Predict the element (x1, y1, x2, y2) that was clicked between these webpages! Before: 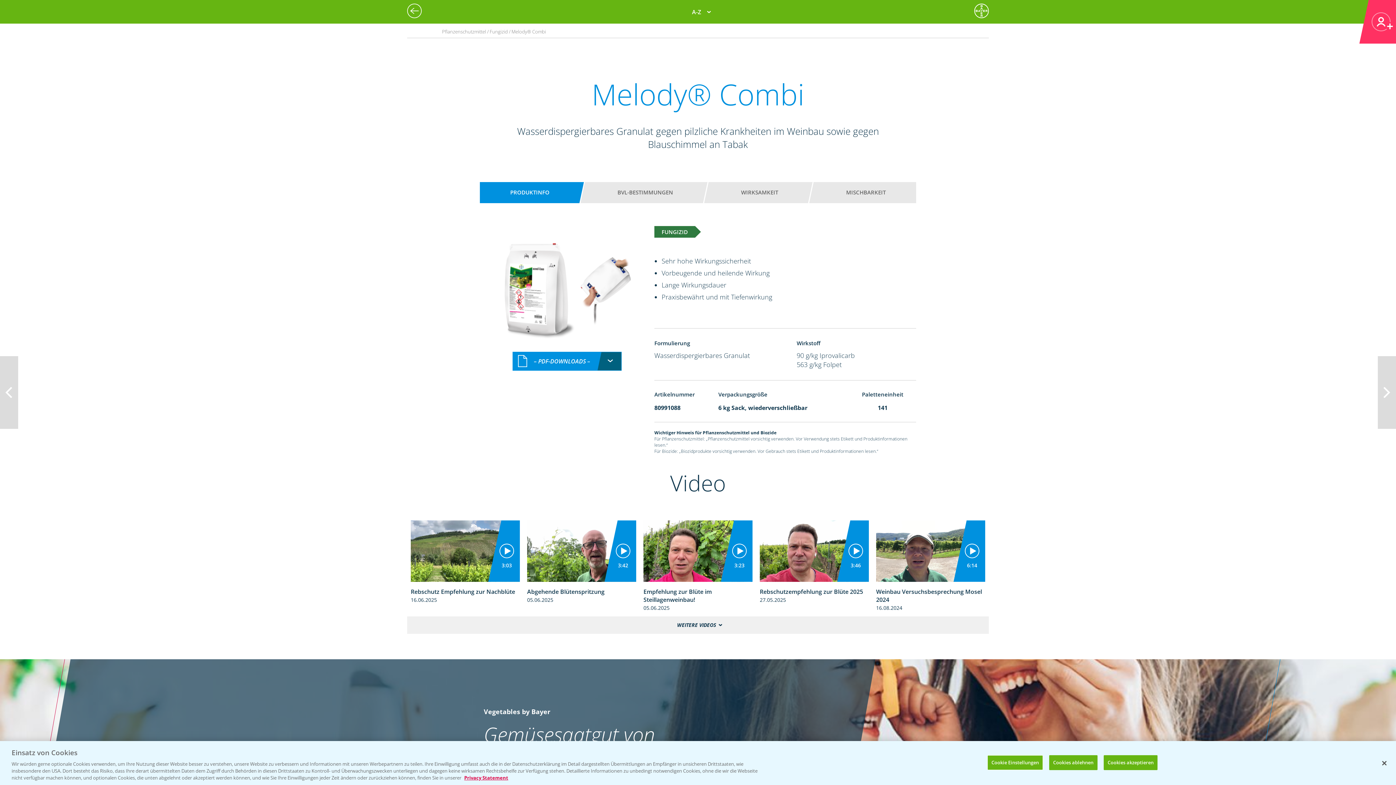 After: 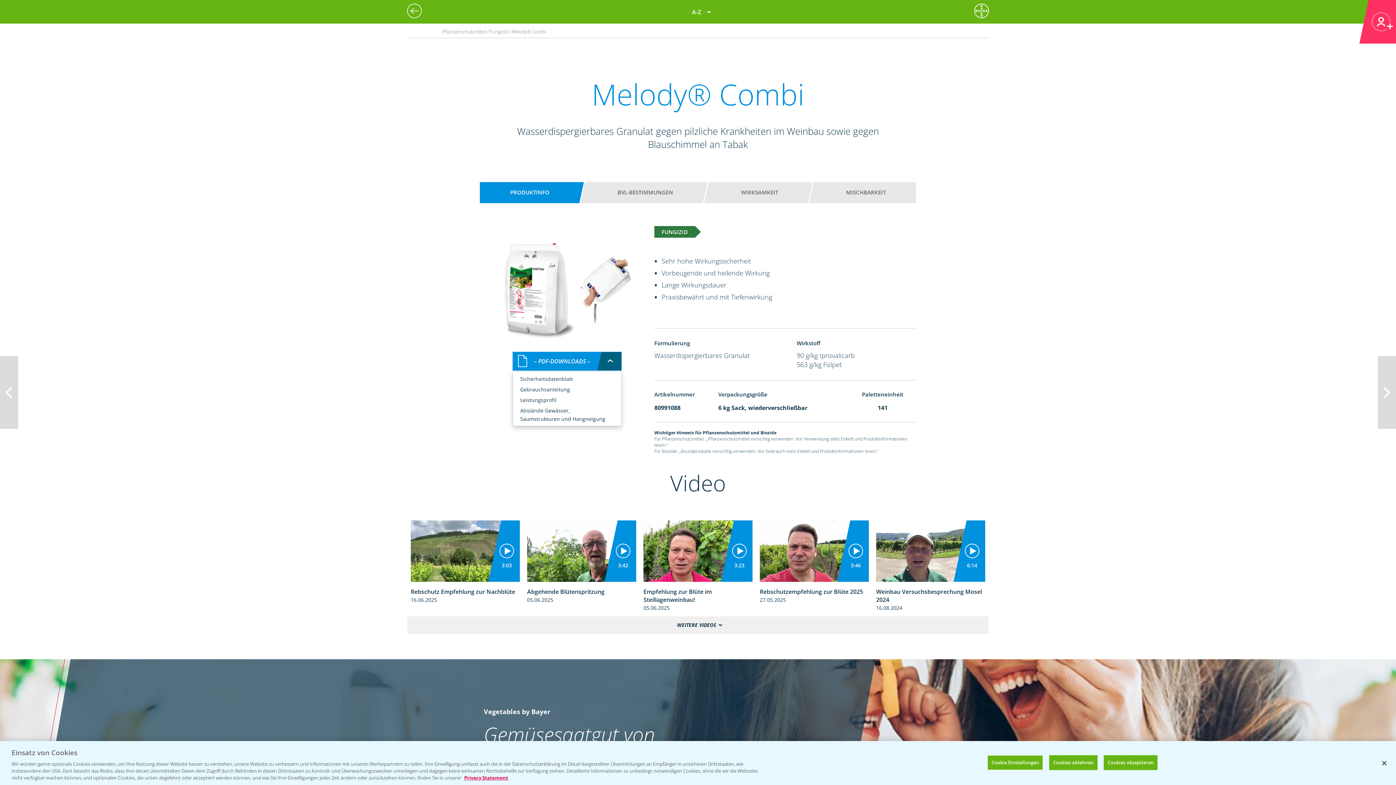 Action: bbox: (512, 352, 621, 370) label: – PDF-DOWNLOADS –